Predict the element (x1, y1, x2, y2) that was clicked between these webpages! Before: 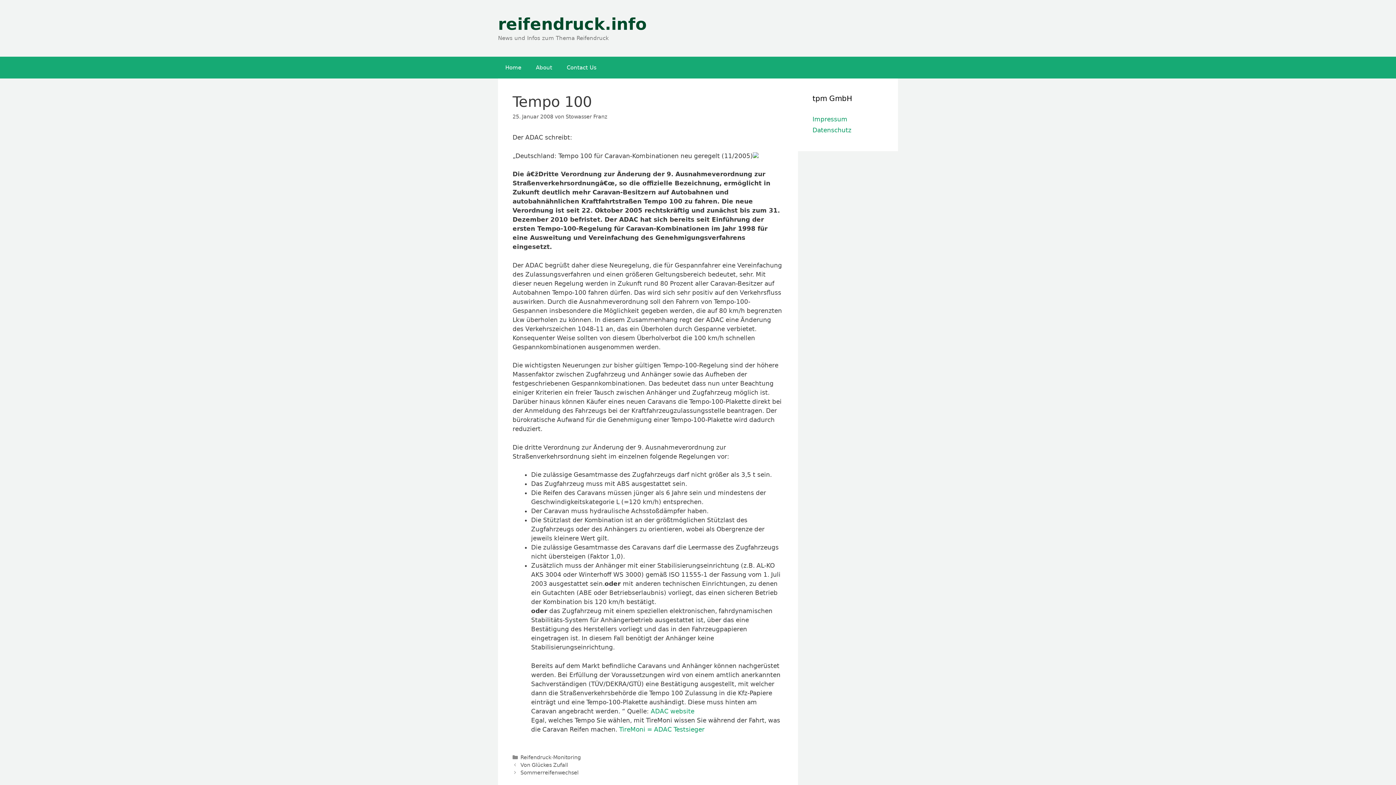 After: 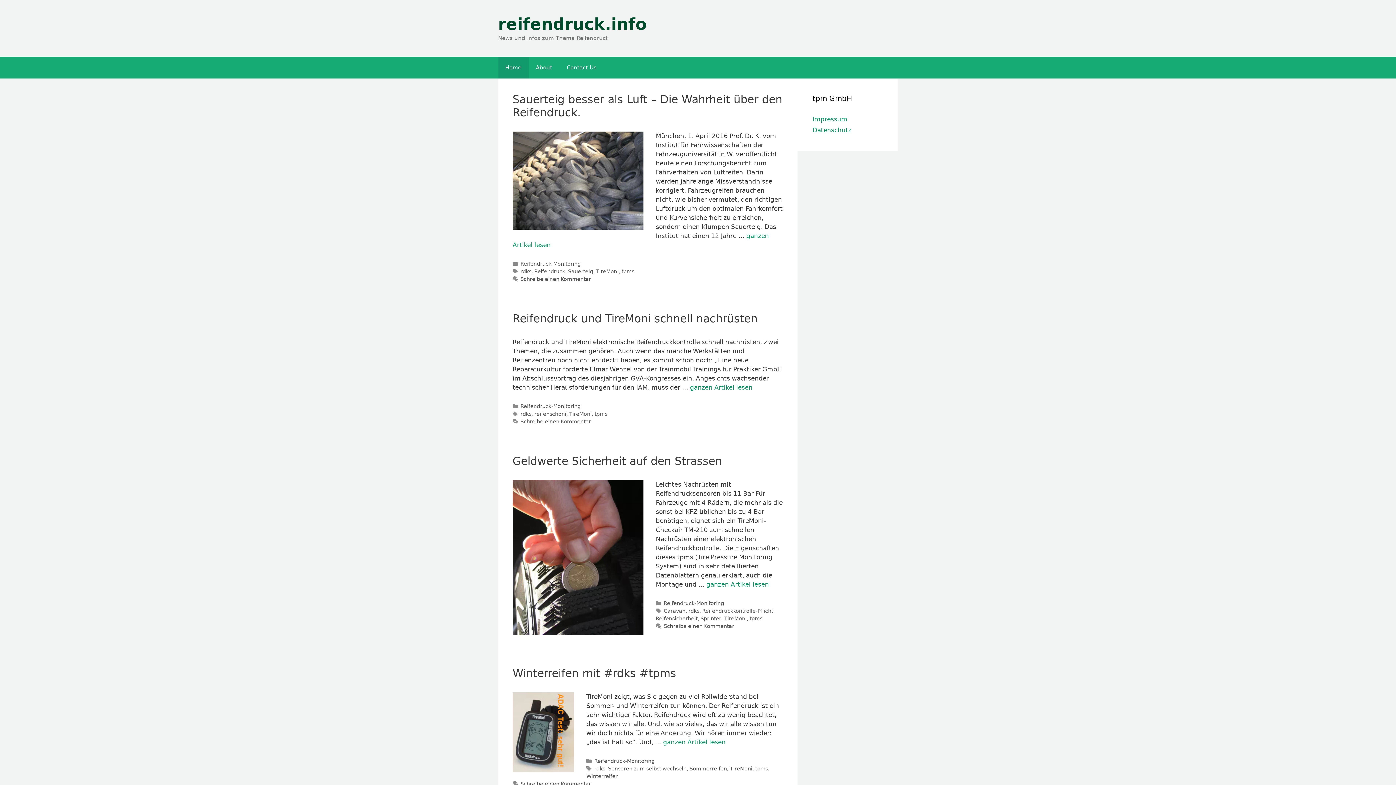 Action: bbox: (498, 56, 528, 78) label: Home